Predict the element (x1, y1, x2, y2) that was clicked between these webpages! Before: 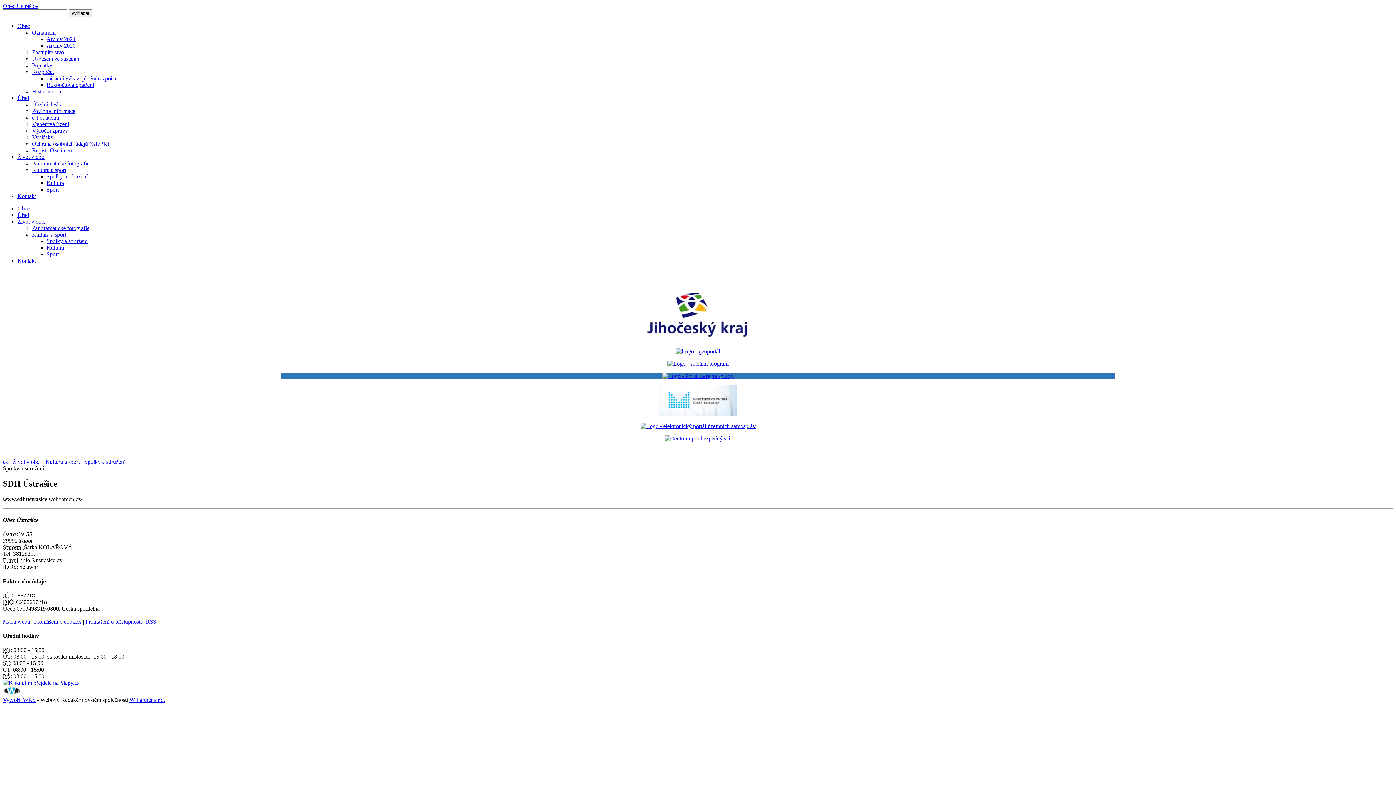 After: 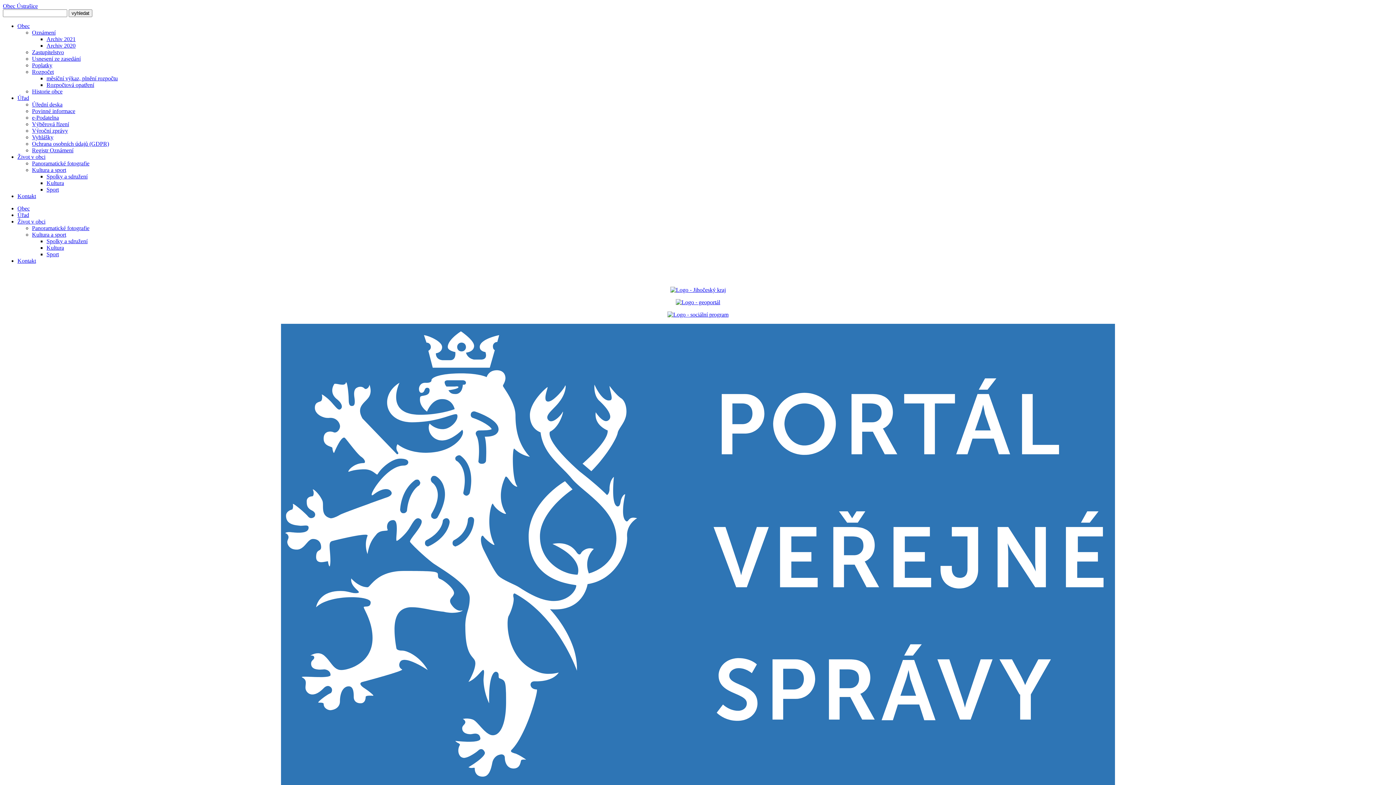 Action: label: Kultura bbox: (46, 180, 64, 186)